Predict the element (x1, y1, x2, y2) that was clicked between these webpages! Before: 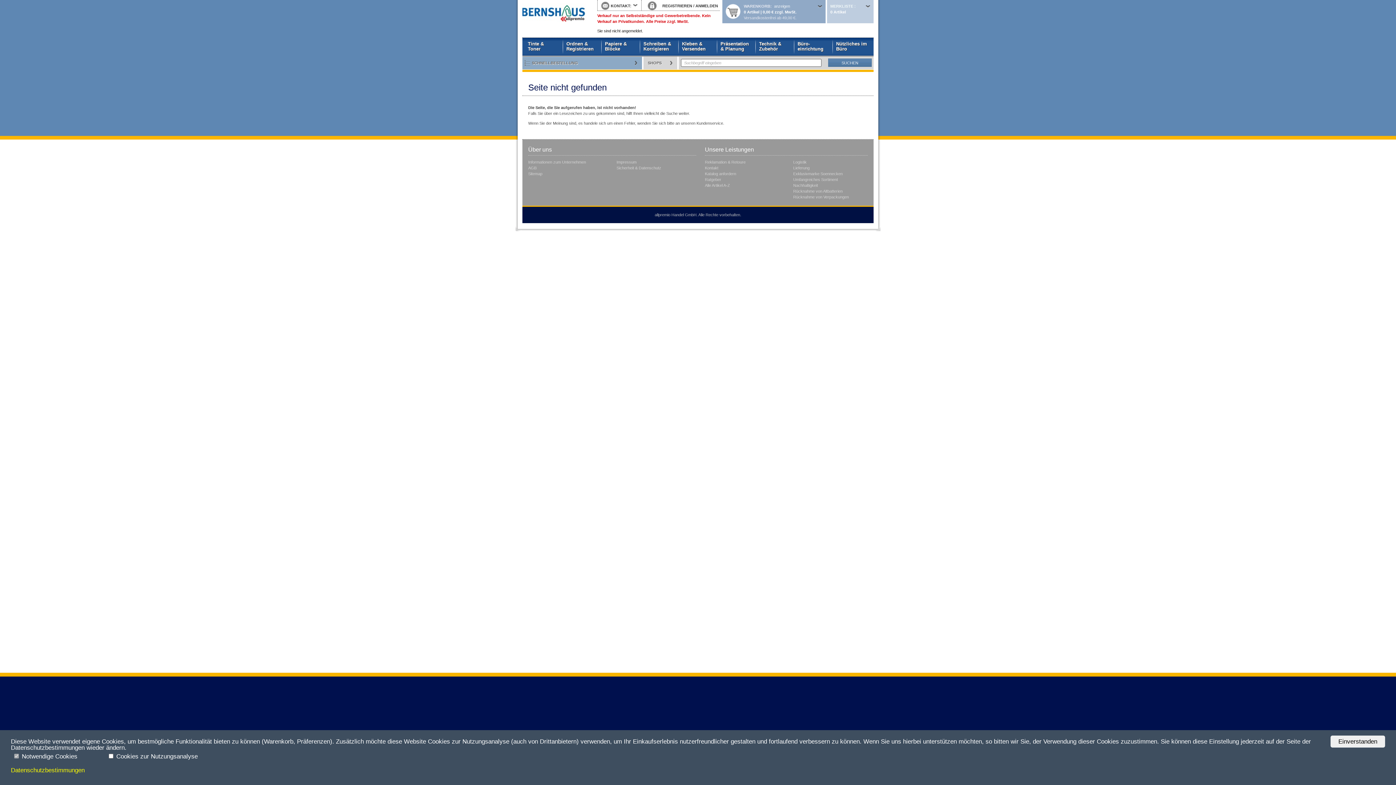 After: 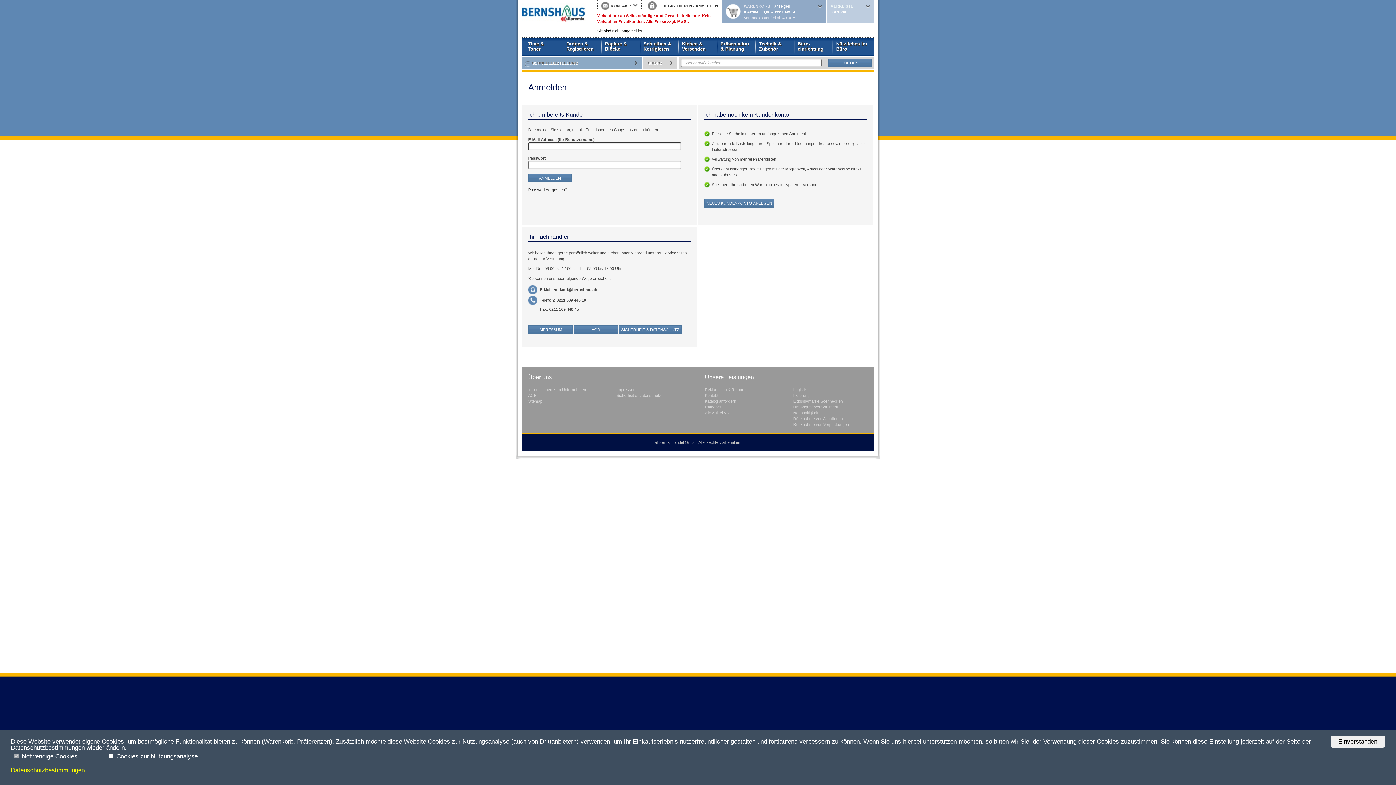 Action: label: ANMELDEN bbox: (695, 3, 718, 8)